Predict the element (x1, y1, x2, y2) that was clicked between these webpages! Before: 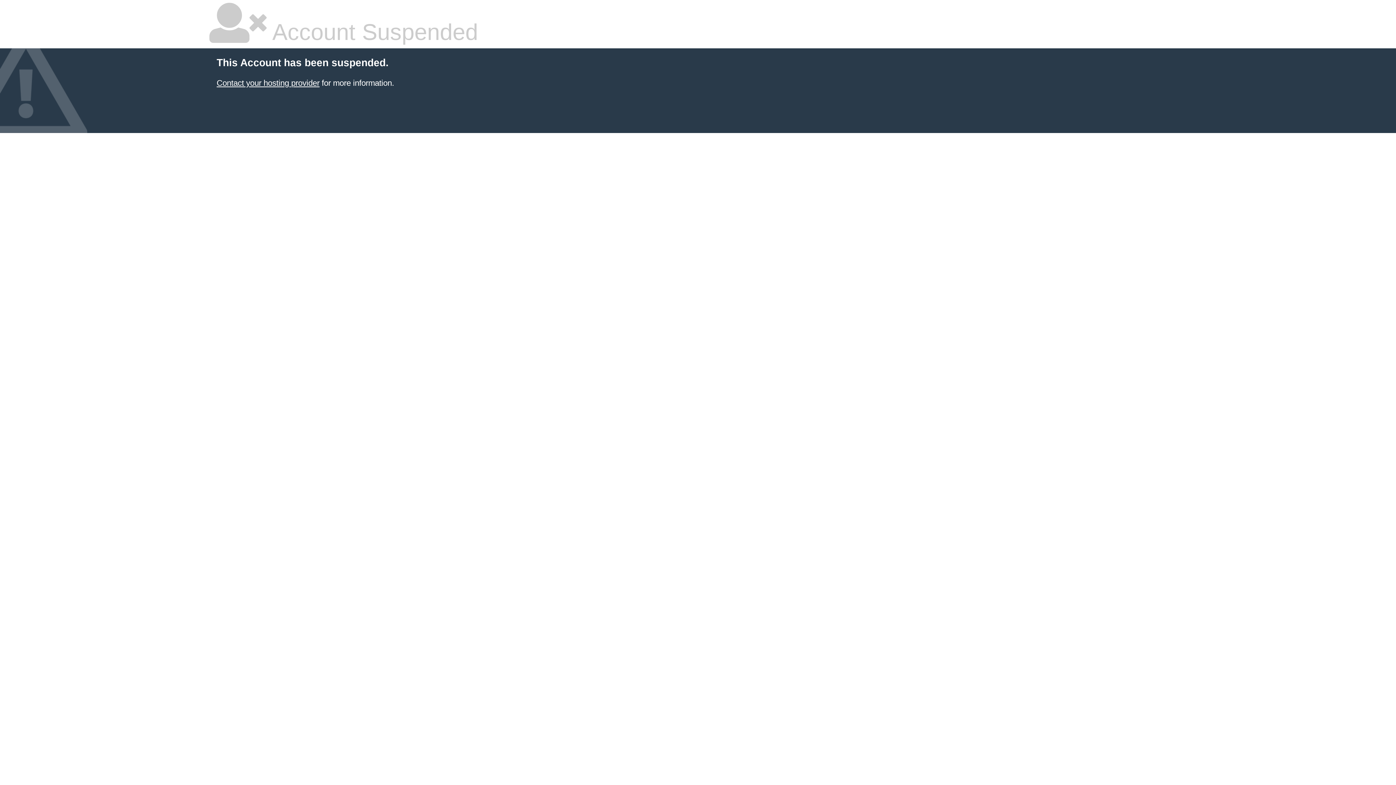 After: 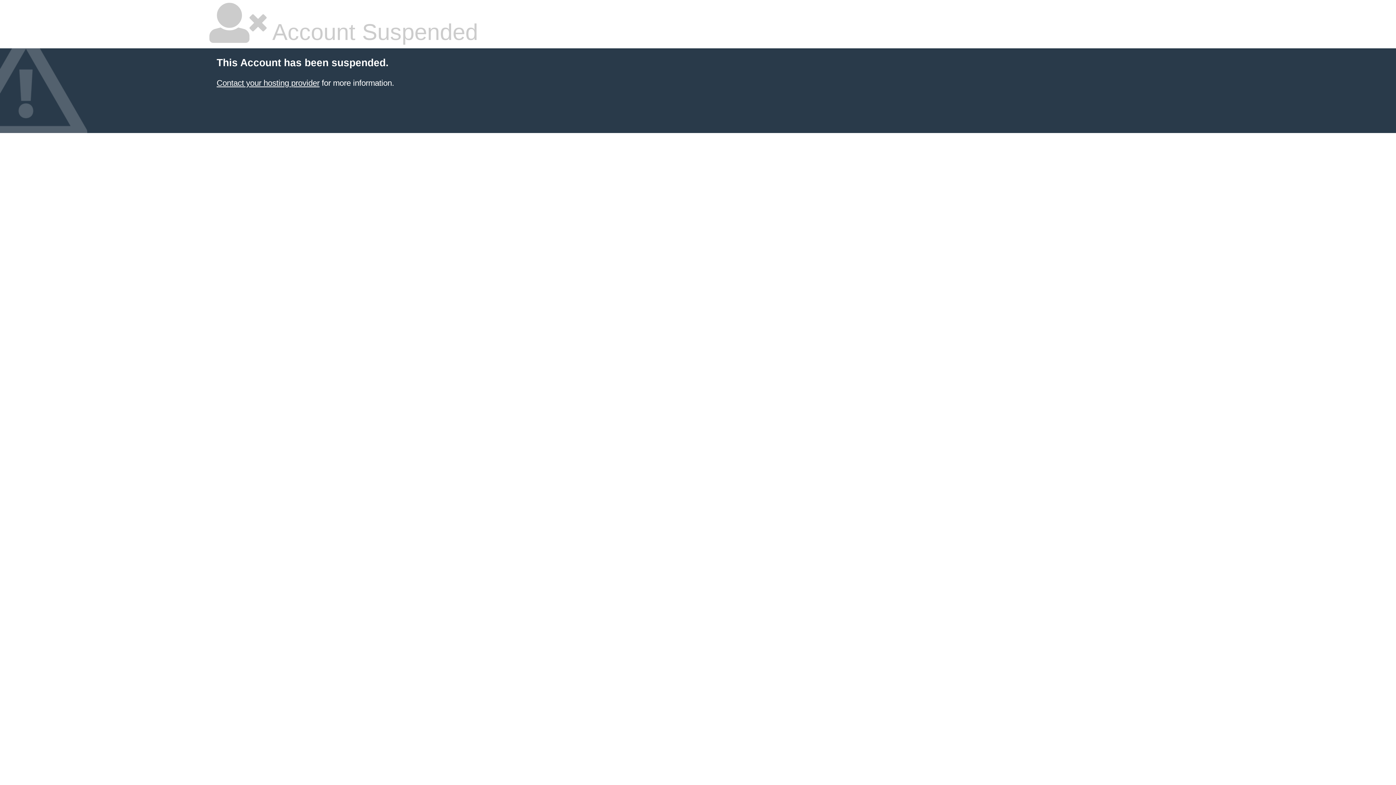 Action: label: Contact your hosting provider bbox: (216, 78, 319, 87)